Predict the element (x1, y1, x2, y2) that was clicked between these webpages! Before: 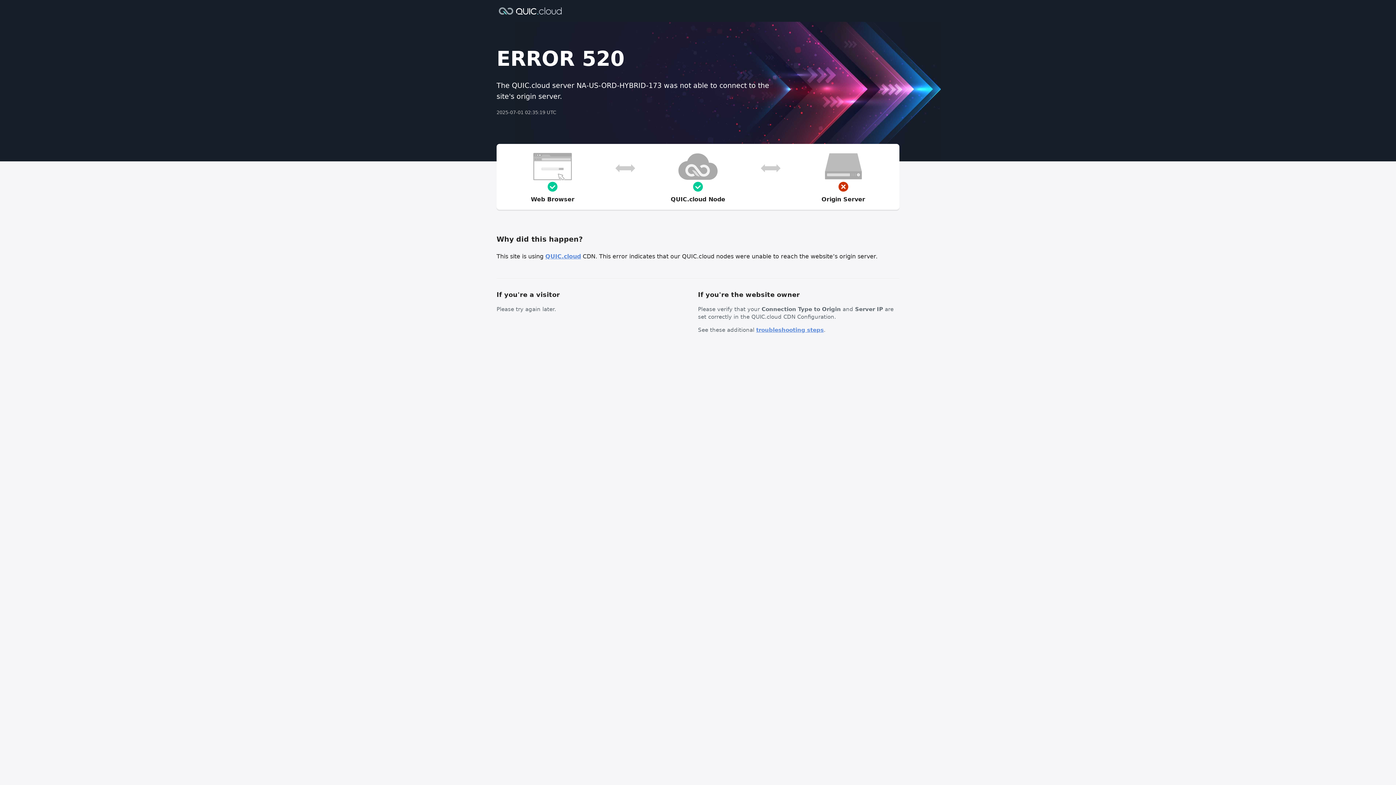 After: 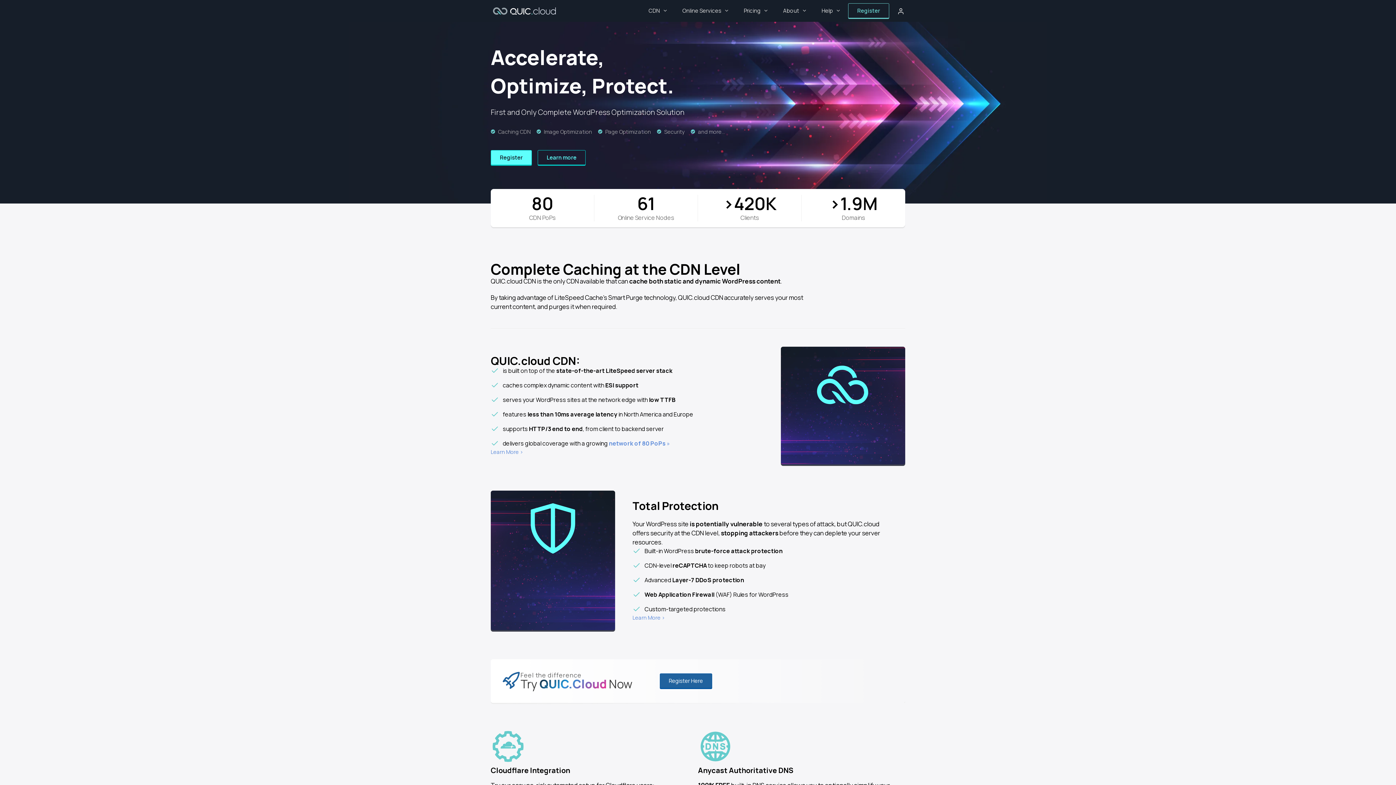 Action: bbox: (496, 6, 564, 14)